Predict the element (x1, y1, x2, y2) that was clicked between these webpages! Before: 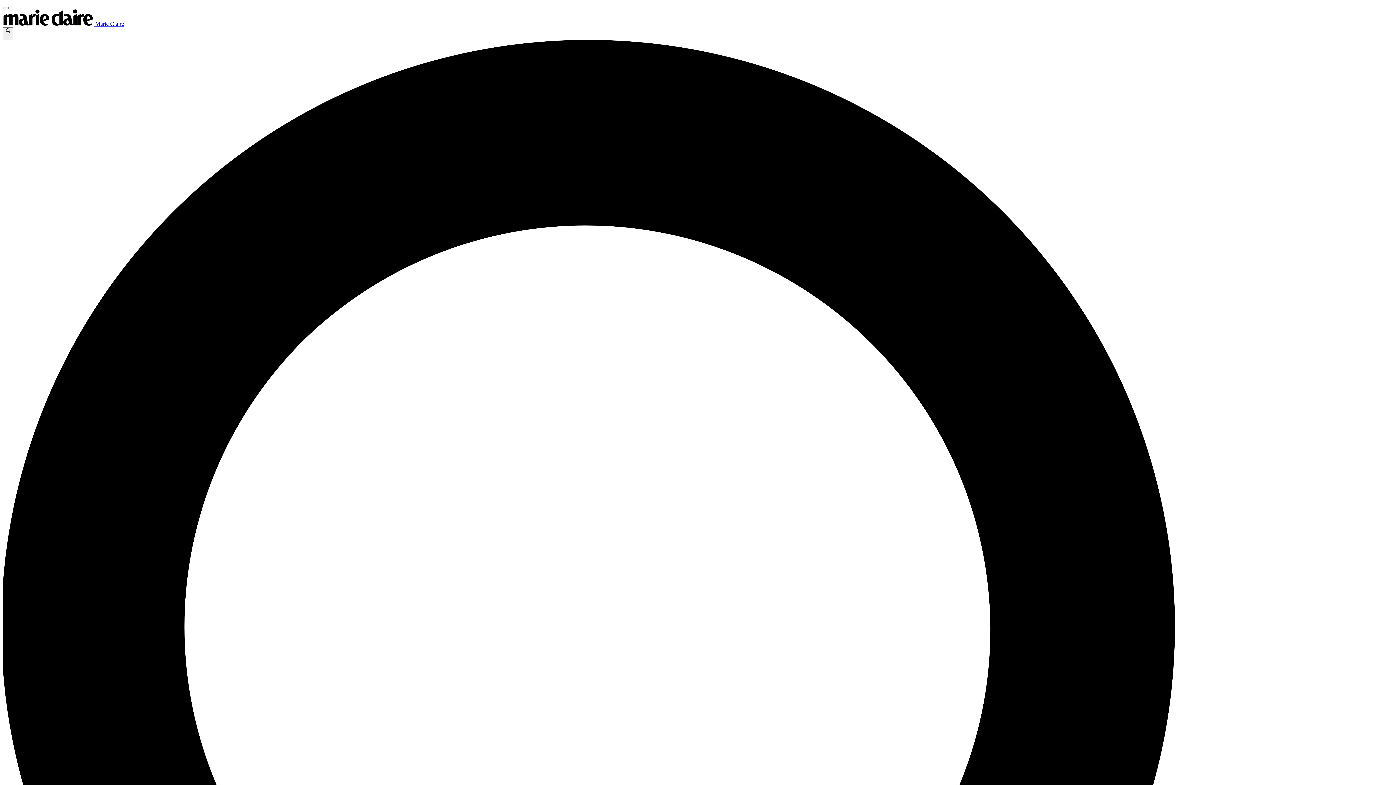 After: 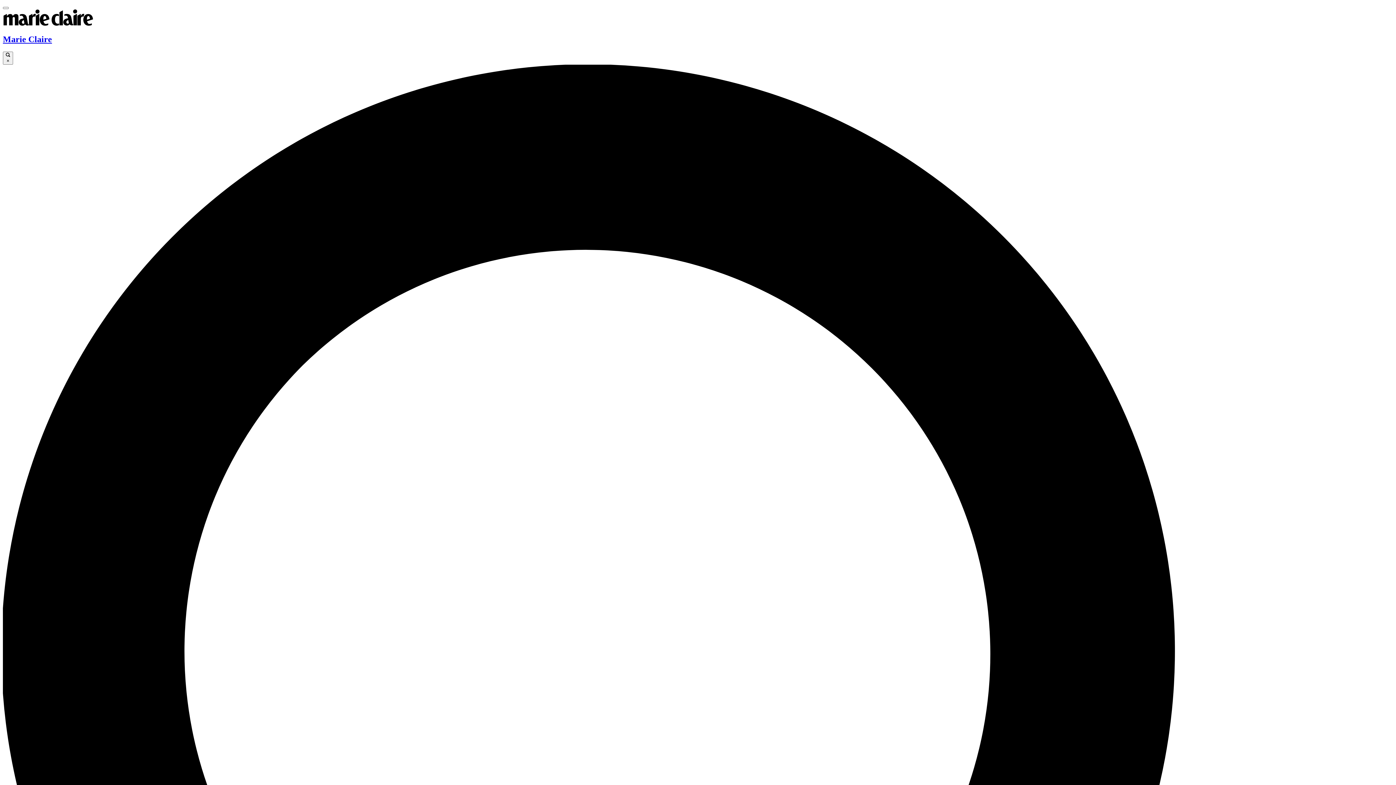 Action: label:  Marie Claire bbox: (2, 20, 124, 26)